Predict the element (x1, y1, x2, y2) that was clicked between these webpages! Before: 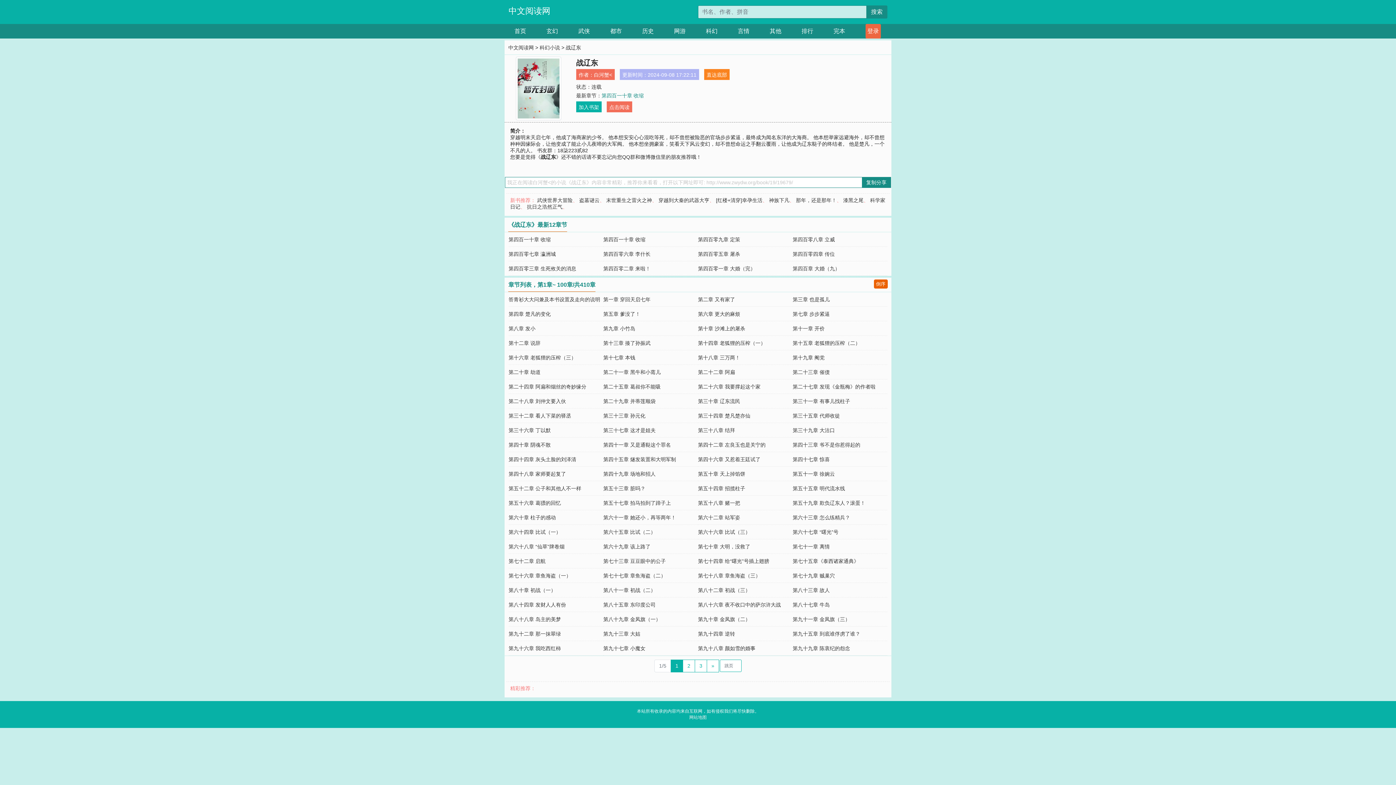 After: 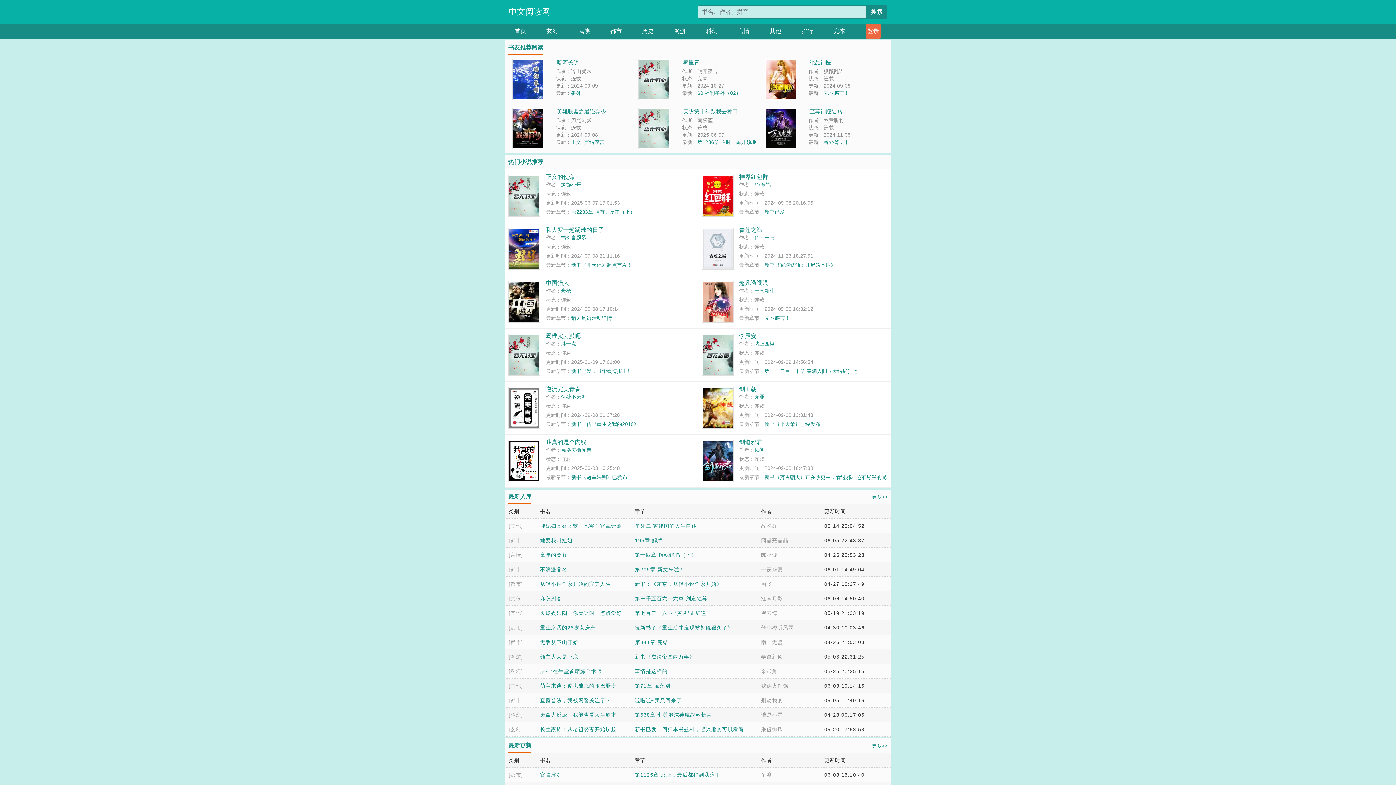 Action: label: 中文阅读网 bbox: (508, 44, 533, 50)